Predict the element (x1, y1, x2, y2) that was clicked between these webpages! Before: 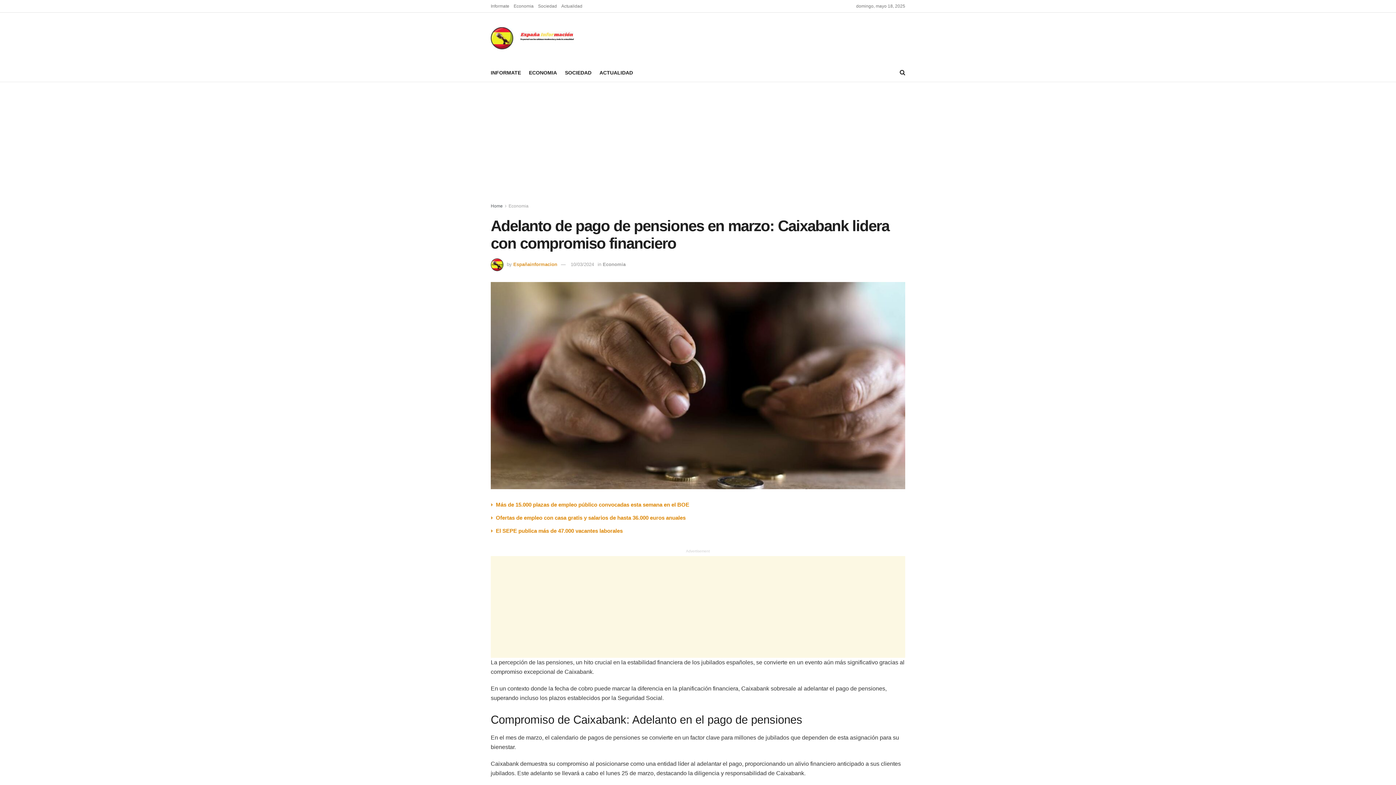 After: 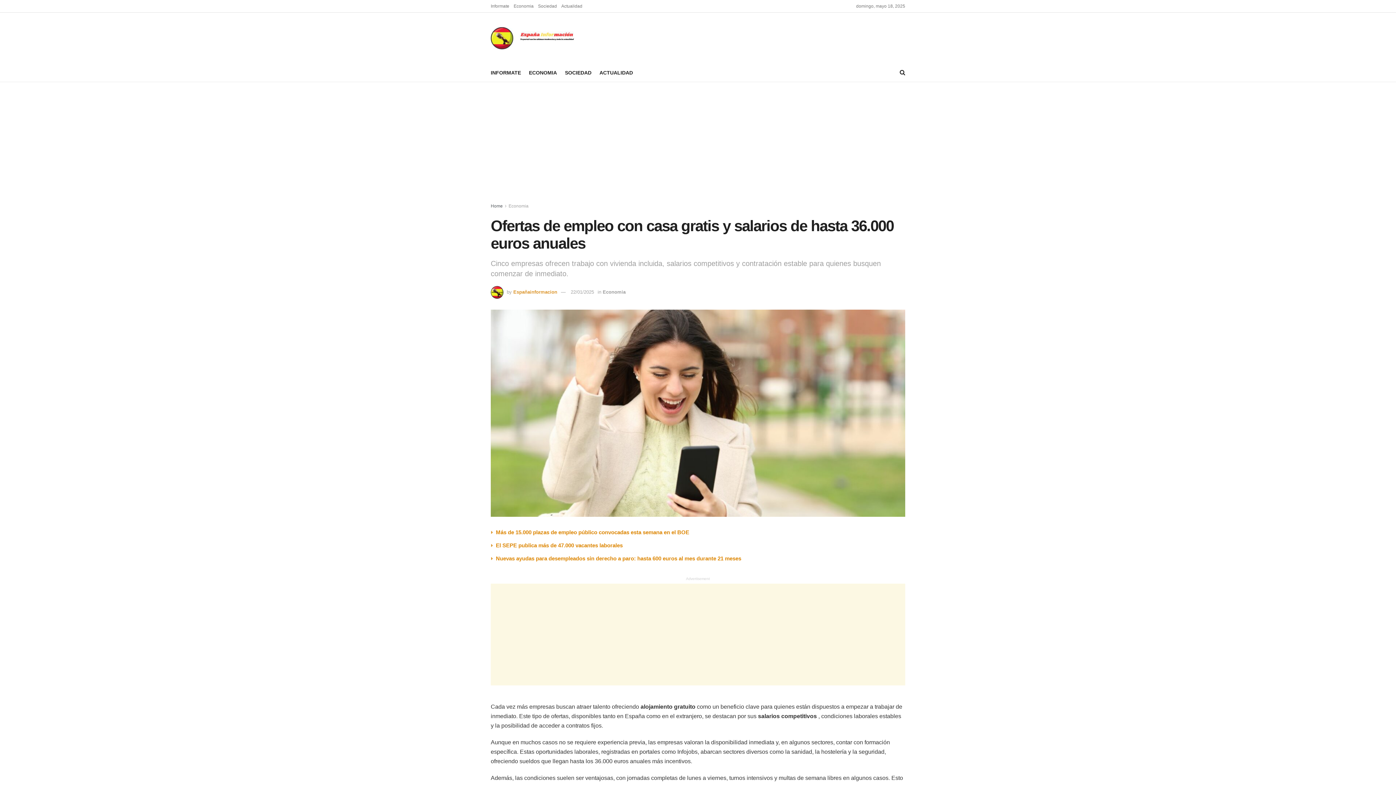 Action: bbox: (496, 514, 685, 521) label: Ofertas de empleo con casa gratis y salarios de hasta 36.000 euros anuales